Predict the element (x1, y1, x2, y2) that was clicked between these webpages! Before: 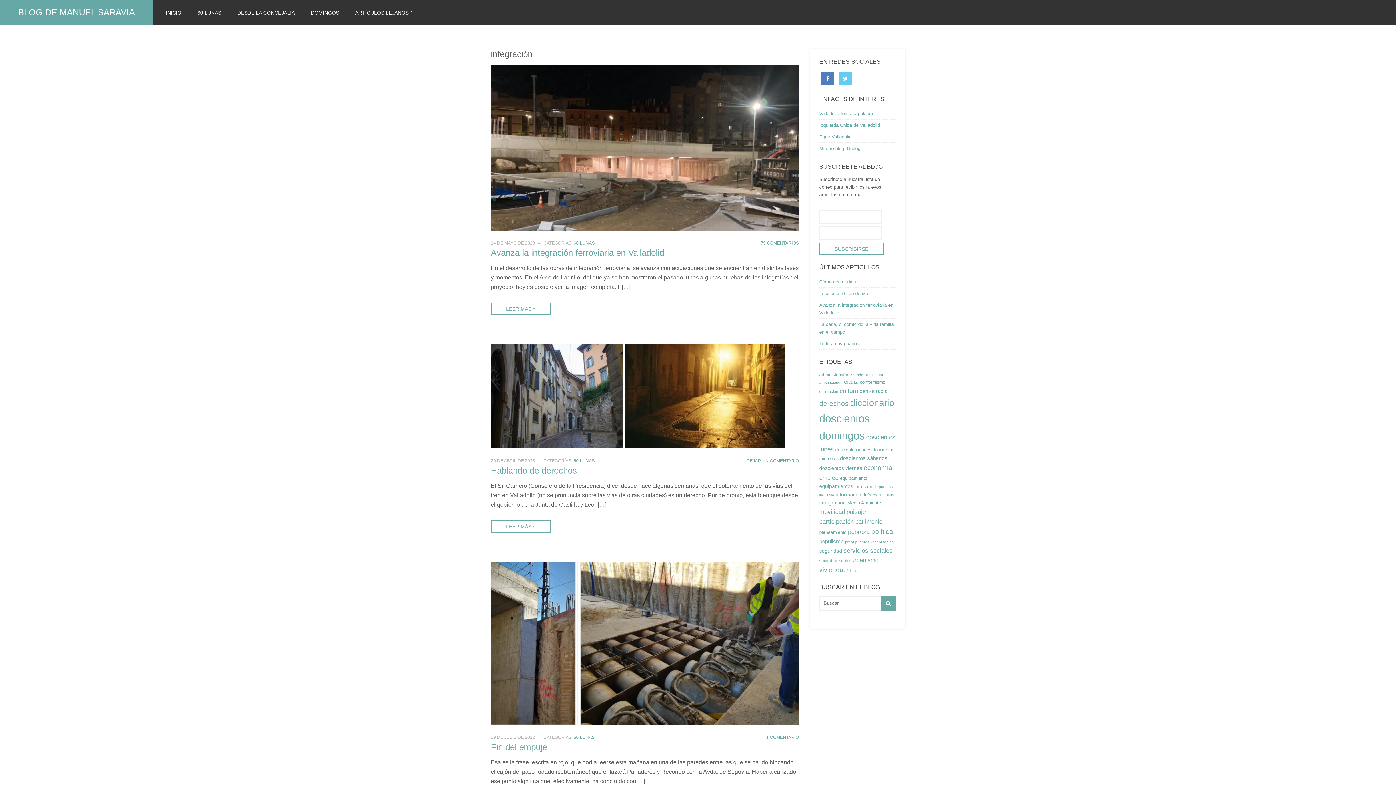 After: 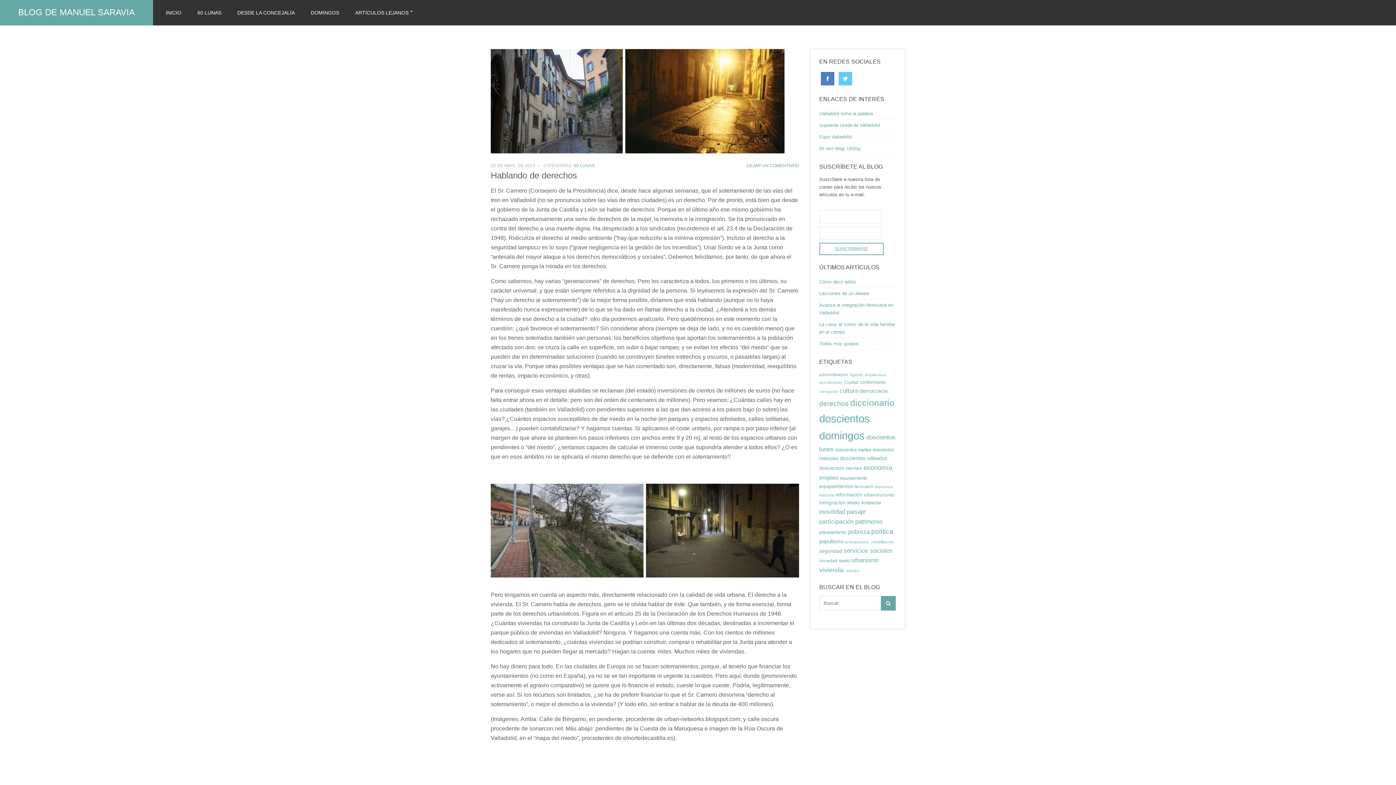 Action: bbox: (490, 393, 784, 399)